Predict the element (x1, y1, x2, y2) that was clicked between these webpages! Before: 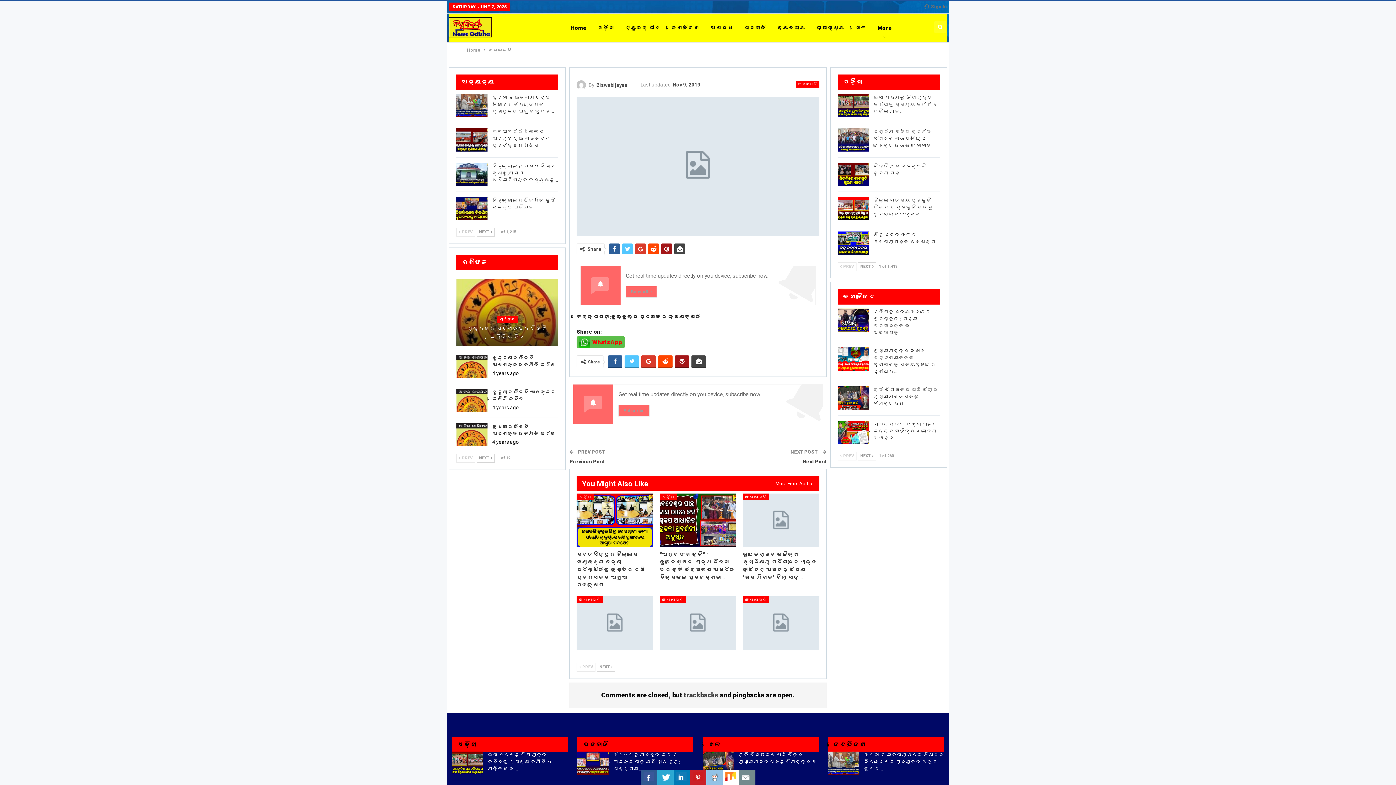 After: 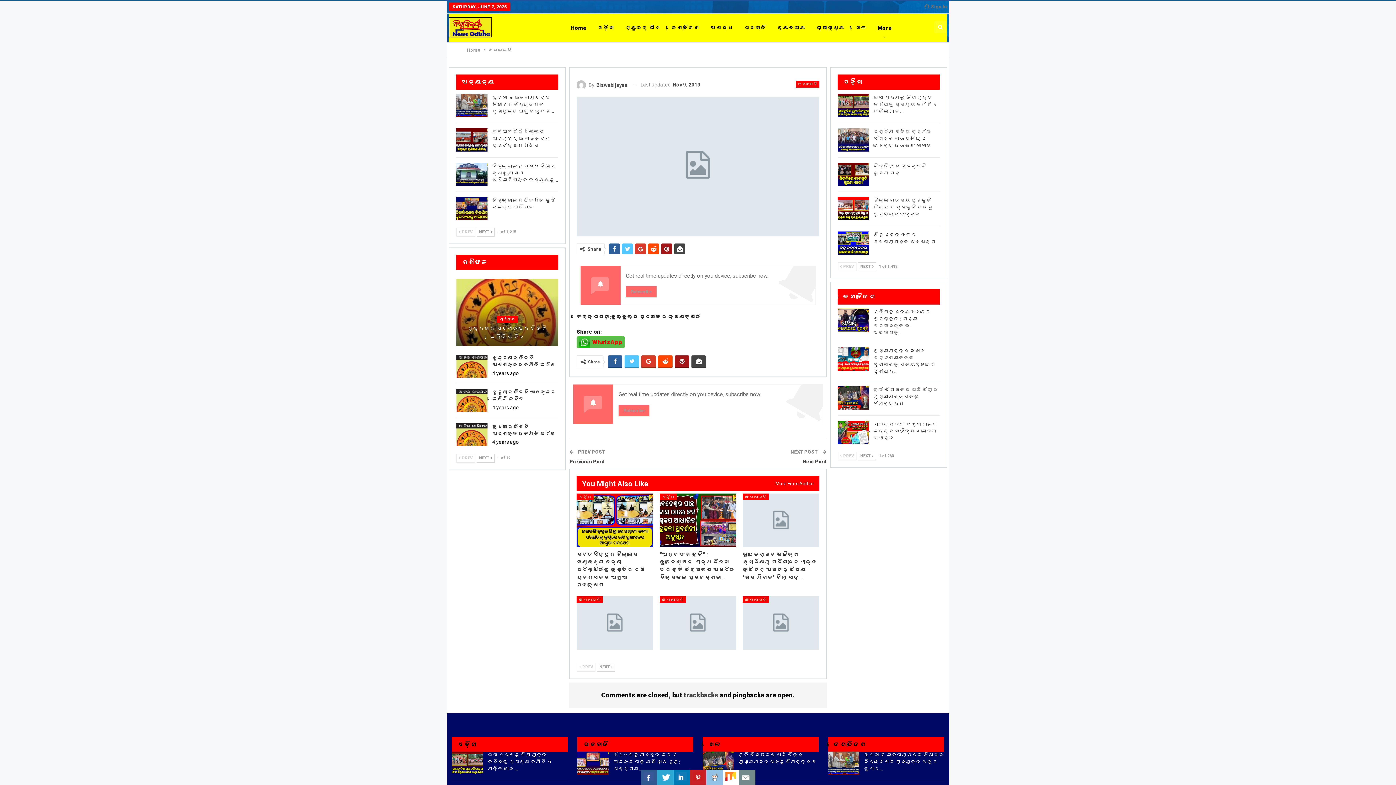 Action: bbox: (673, 770, 690, 785)